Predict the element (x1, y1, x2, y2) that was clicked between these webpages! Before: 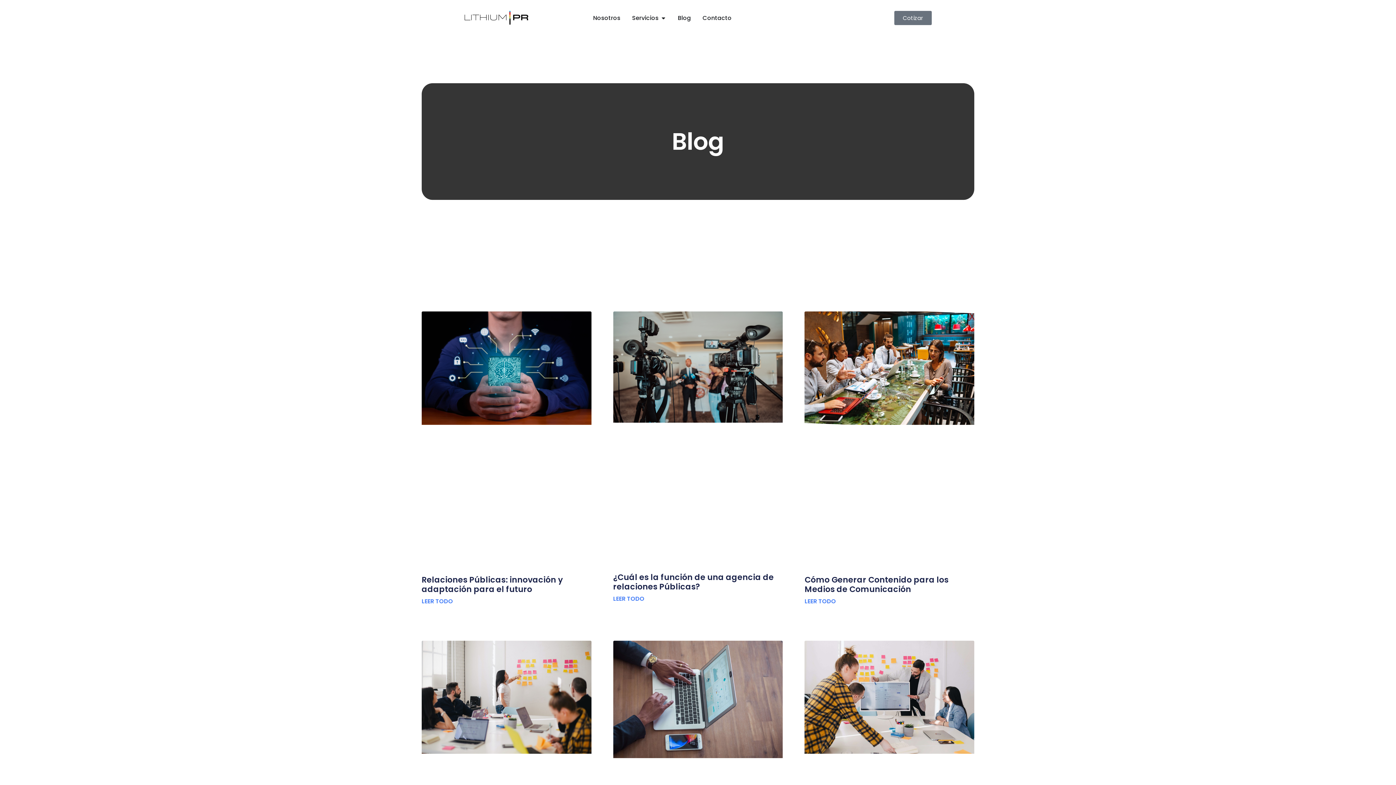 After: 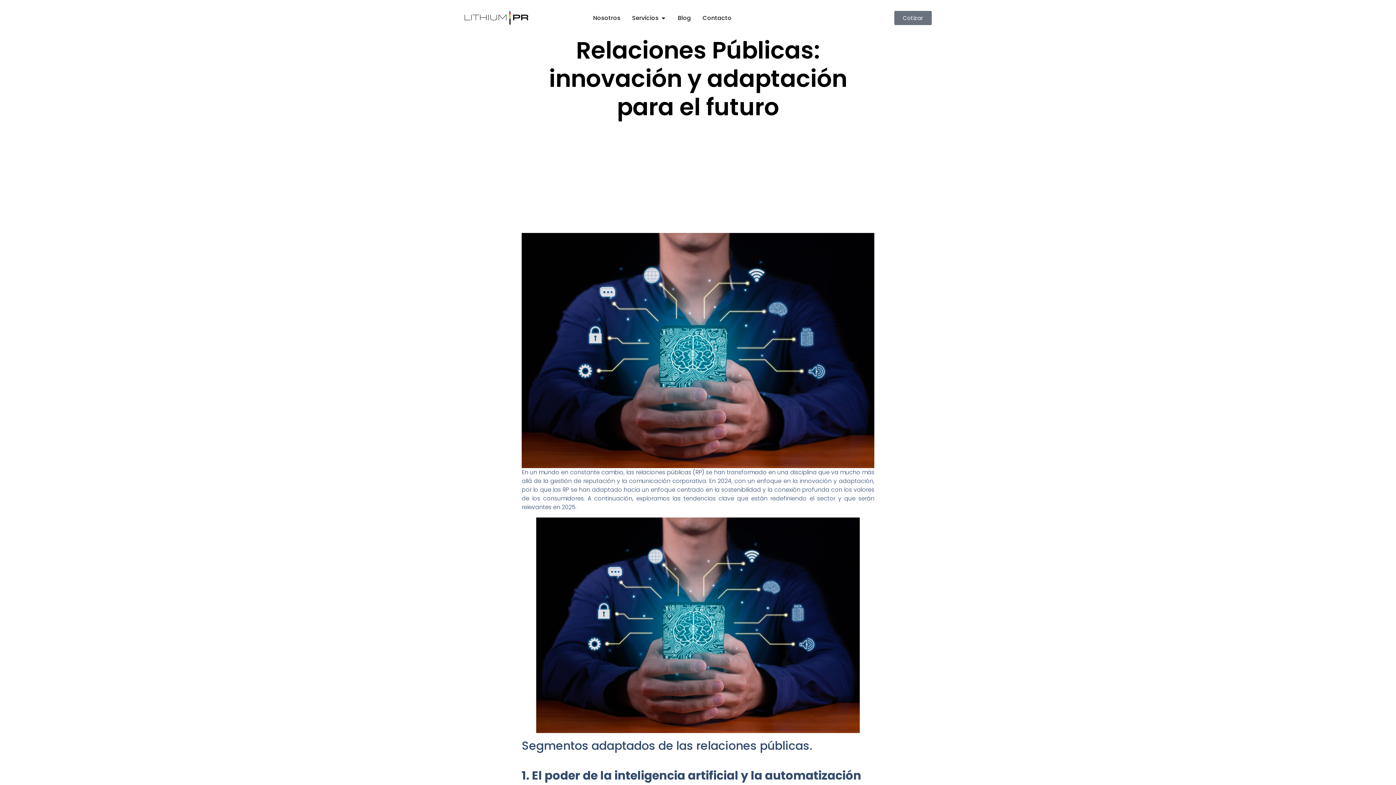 Action: bbox: (421, 311, 591, 560)